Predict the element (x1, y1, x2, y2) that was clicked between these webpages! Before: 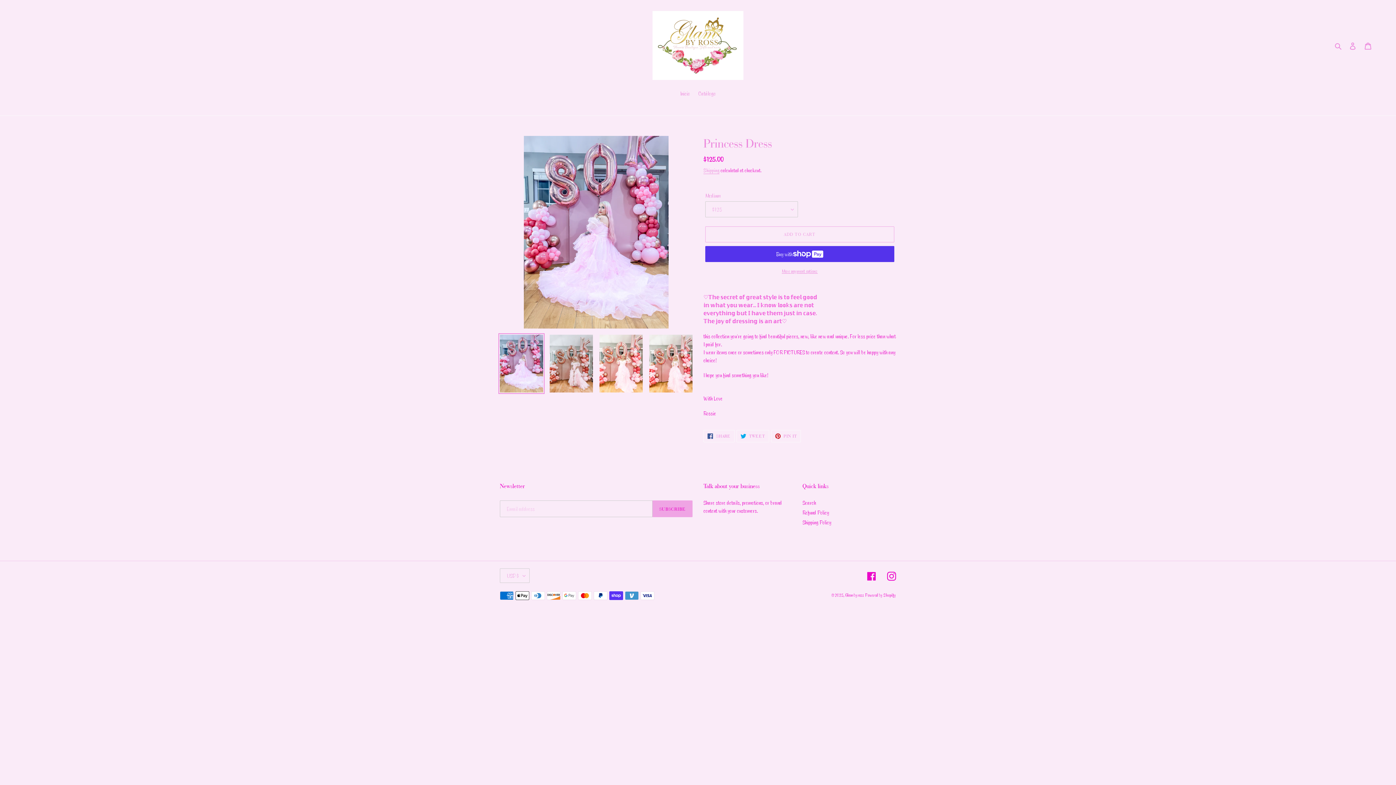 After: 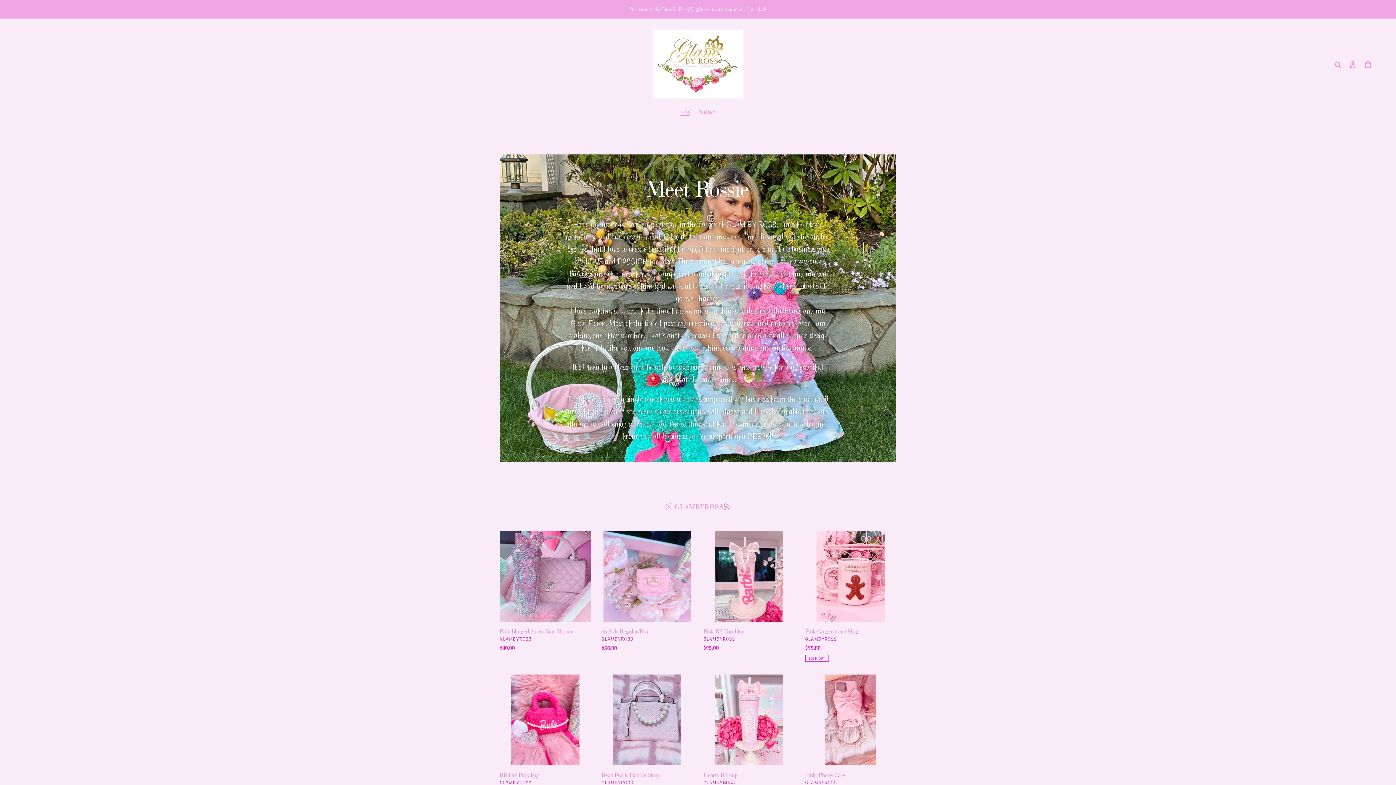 Action: label: Glambyross bbox: (845, 592, 864, 598)